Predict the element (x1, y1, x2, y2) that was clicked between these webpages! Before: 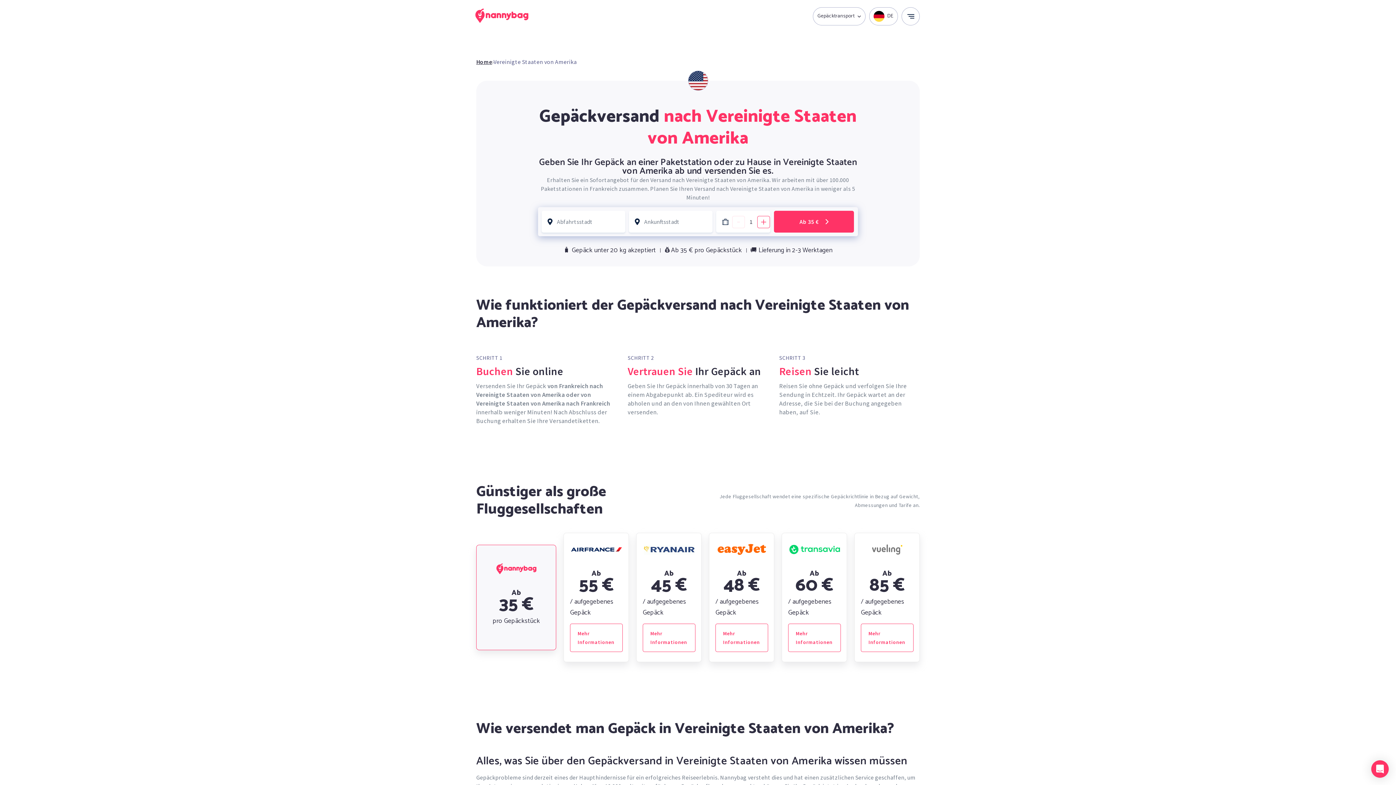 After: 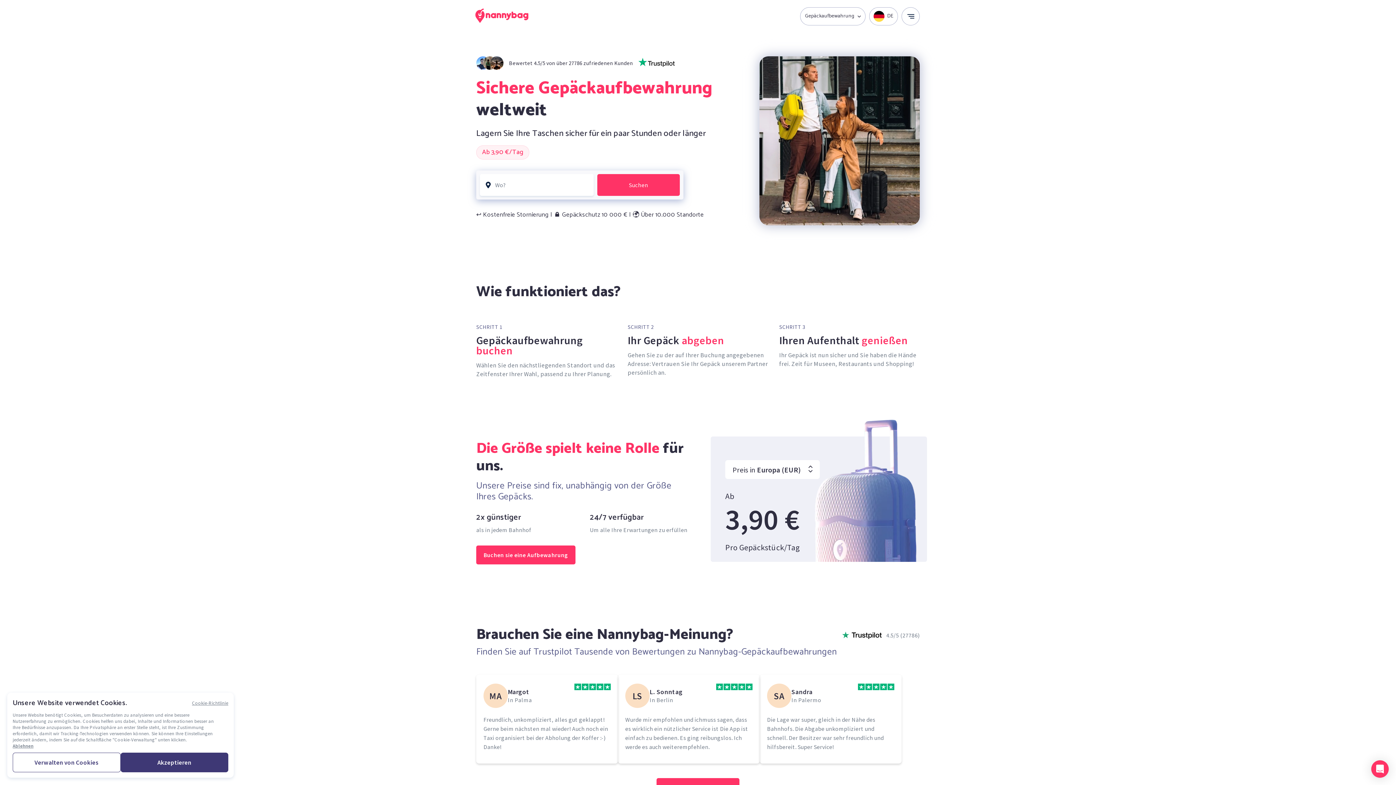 Action: bbox: (476, 57, 492, 66) label: Home